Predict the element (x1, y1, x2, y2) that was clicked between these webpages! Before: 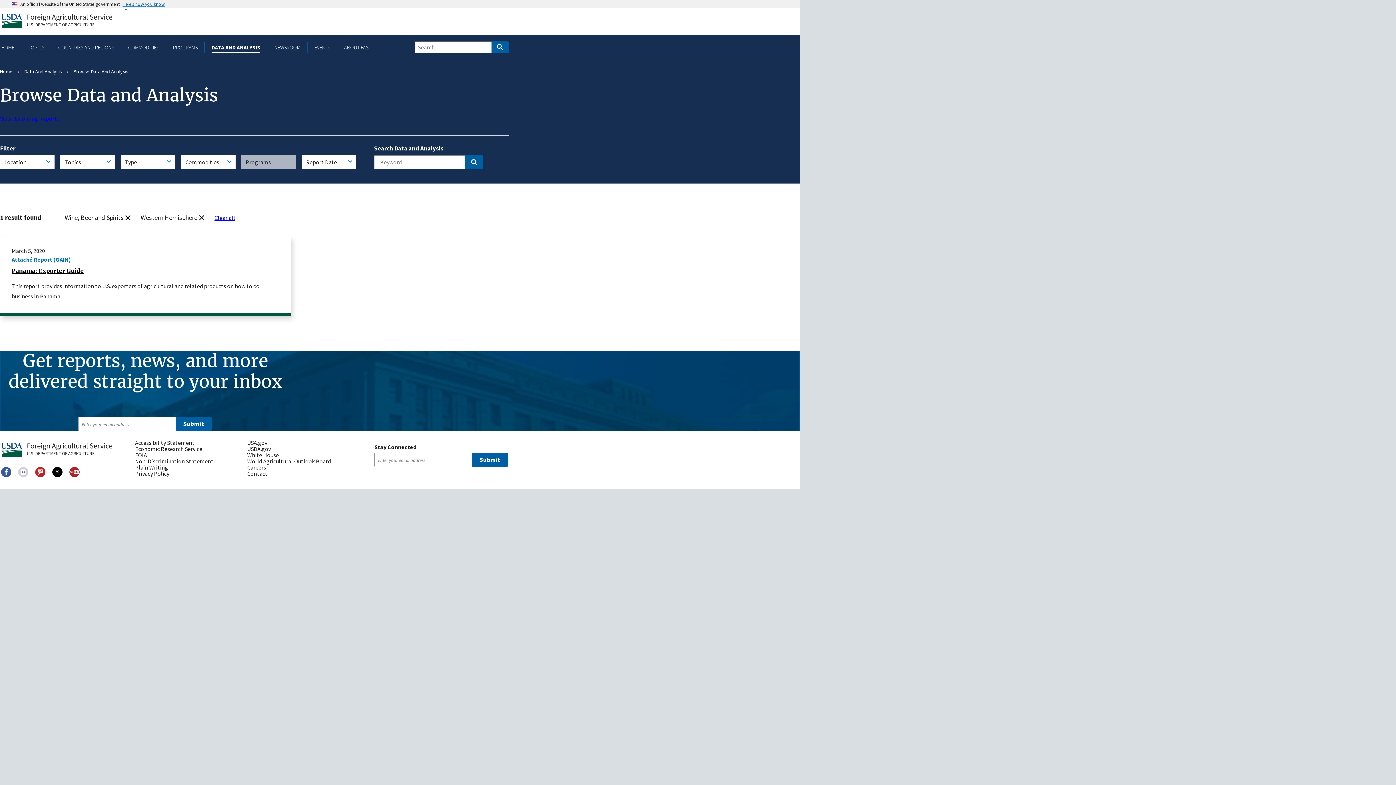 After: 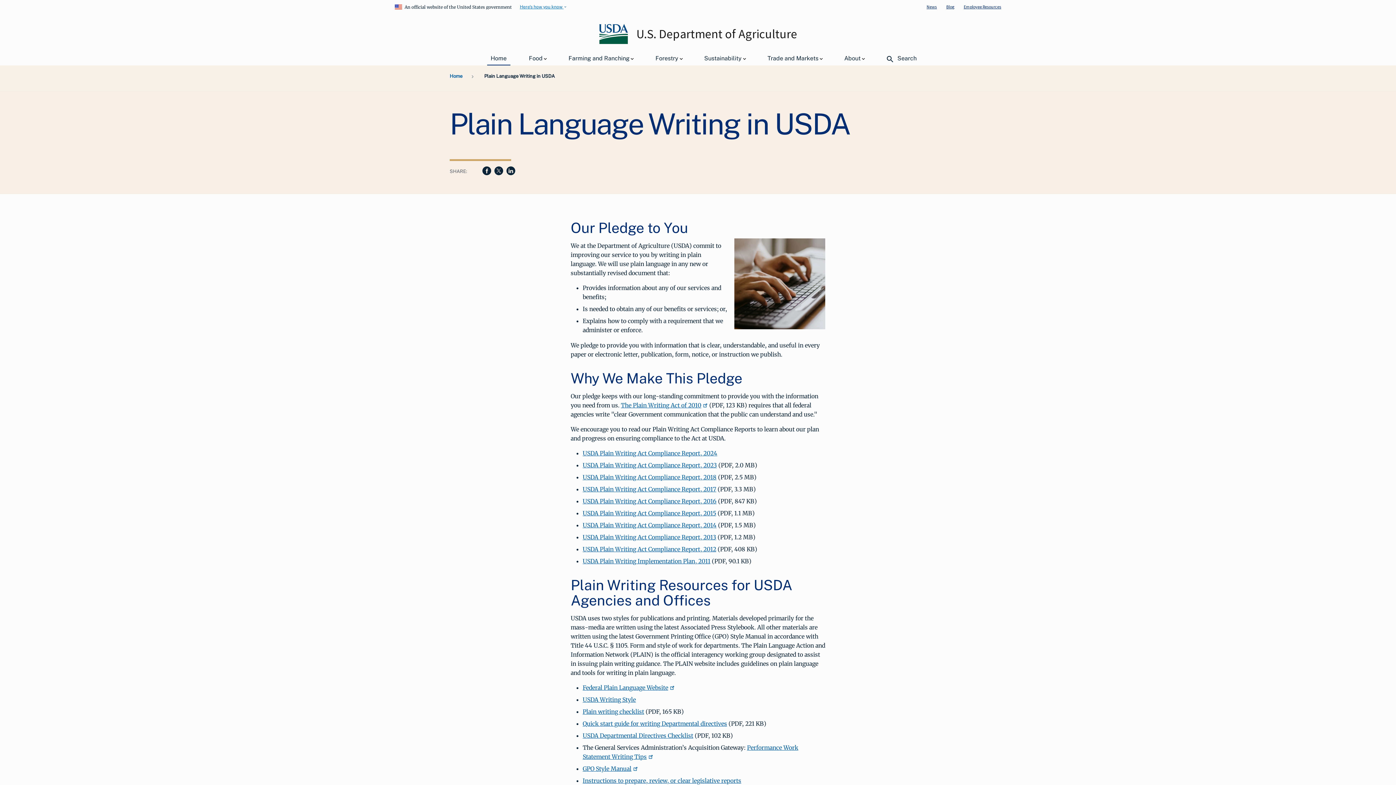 Action: label: Plain Writing bbox: (135, 464, 241, 470)